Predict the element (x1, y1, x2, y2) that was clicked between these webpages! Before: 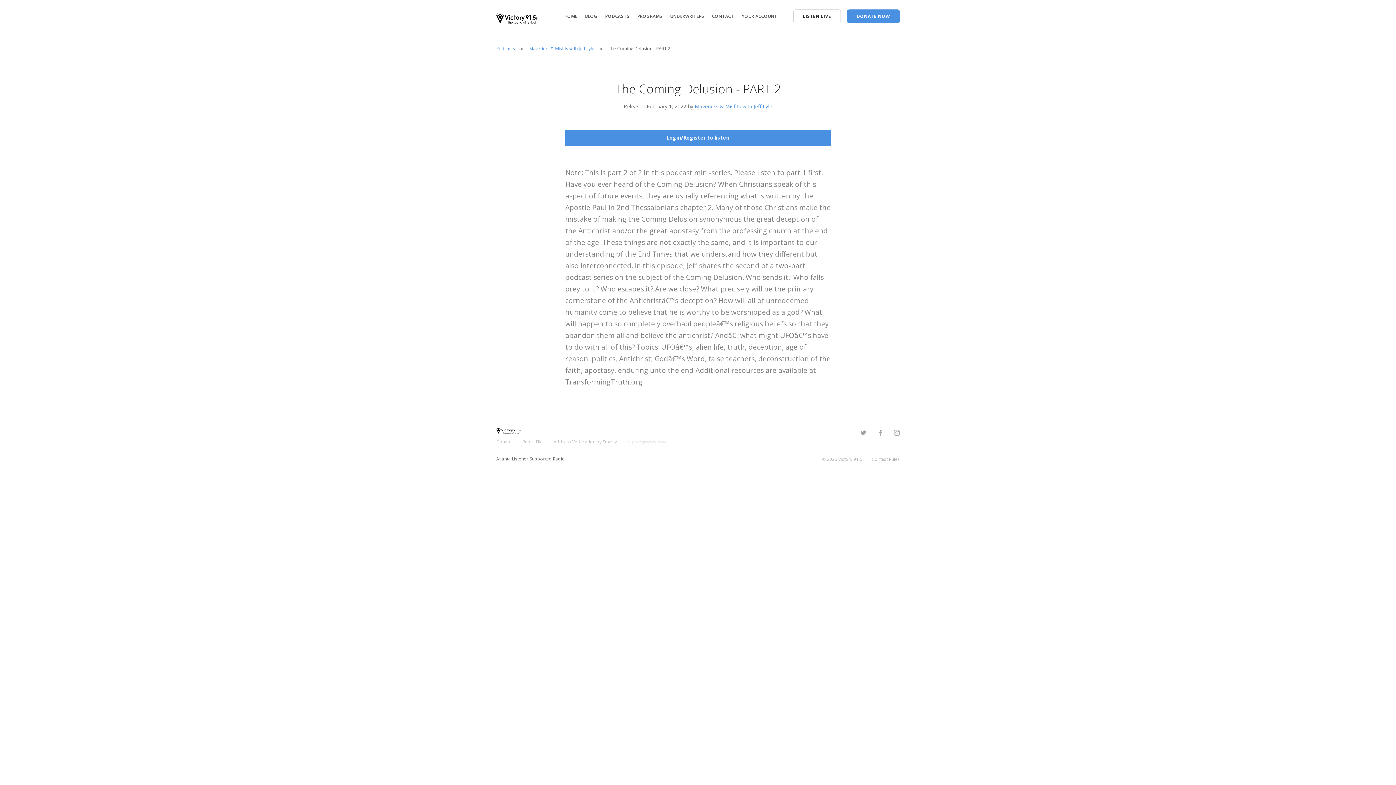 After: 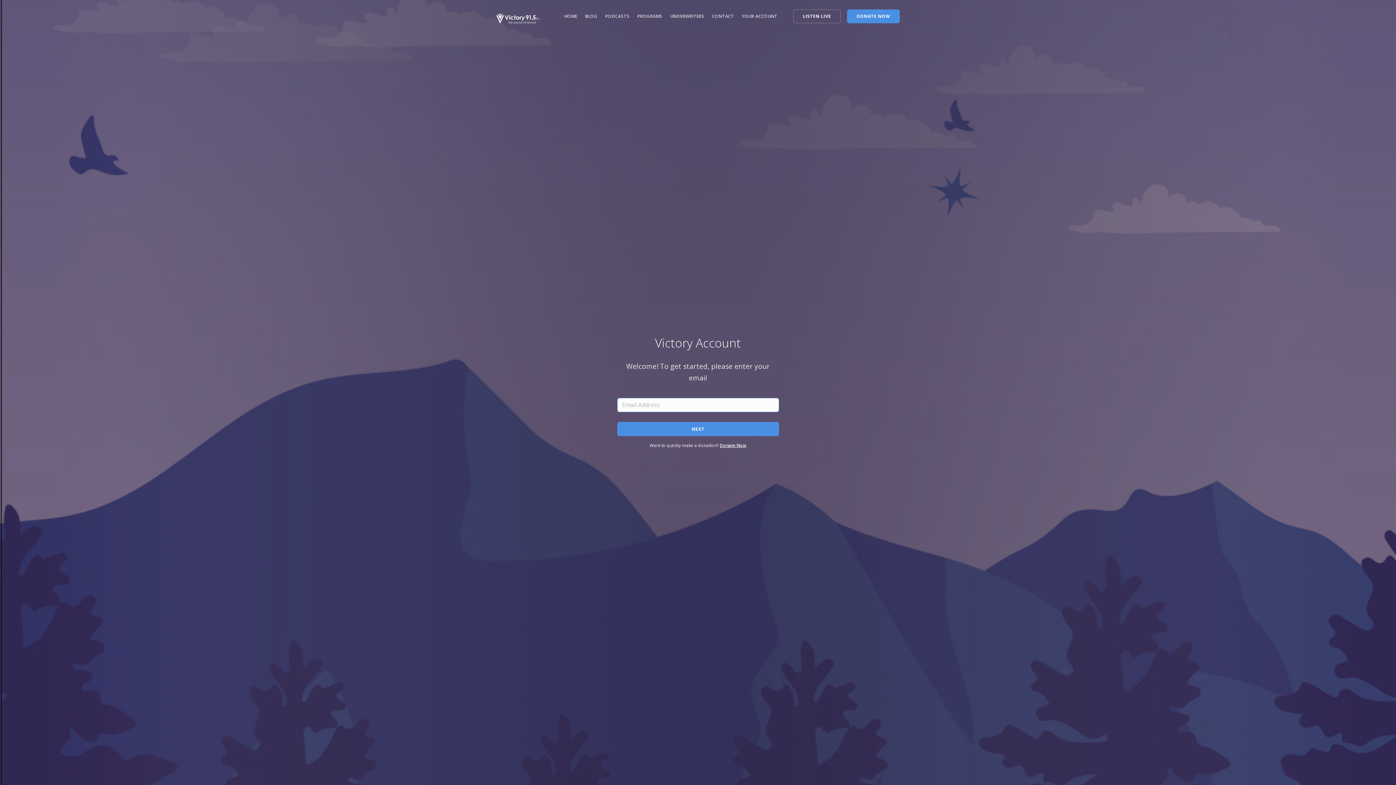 Action: label: YOUR ACCOUNT bbox: (742, 12, 777, 19)